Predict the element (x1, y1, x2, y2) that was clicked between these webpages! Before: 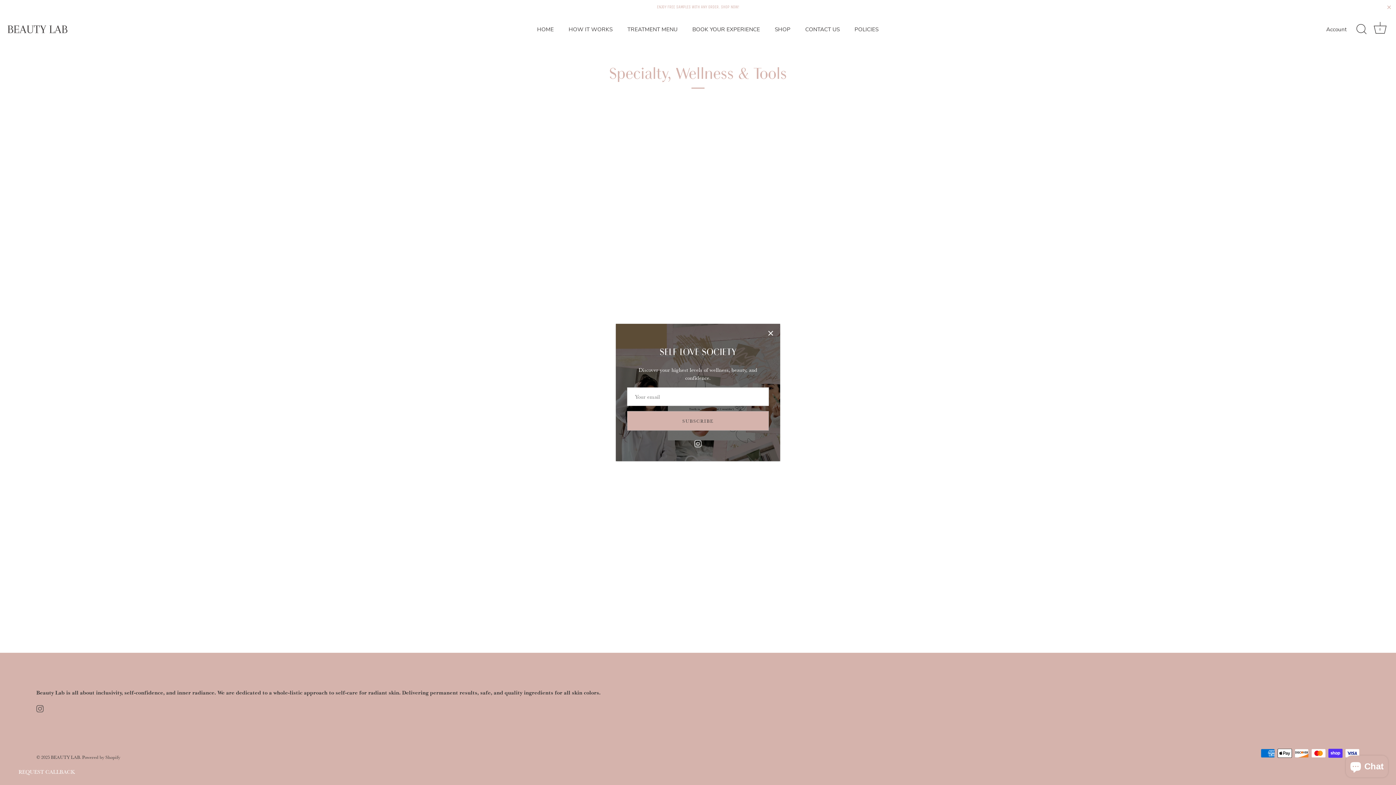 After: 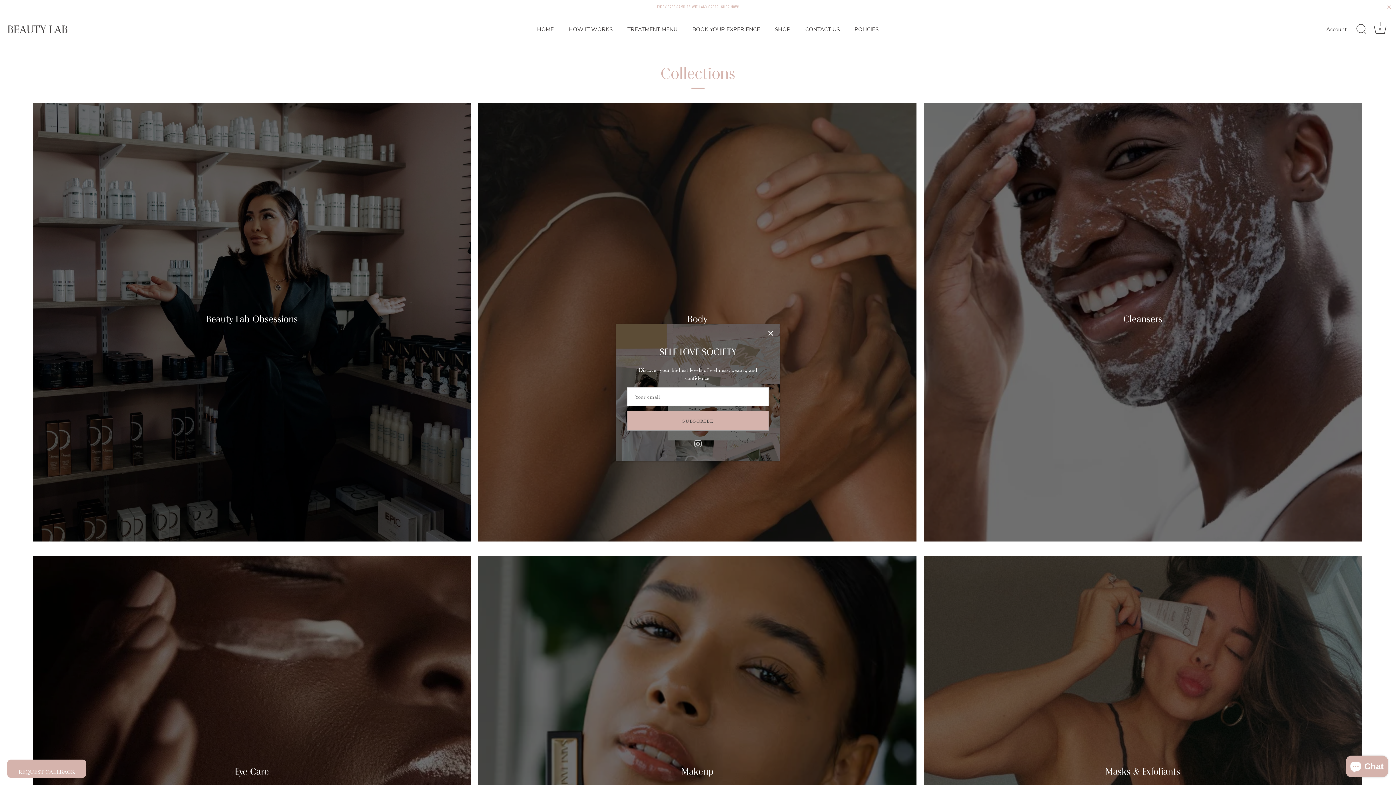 Action: label: SHOP bbox: (768, 22, 797, 36)